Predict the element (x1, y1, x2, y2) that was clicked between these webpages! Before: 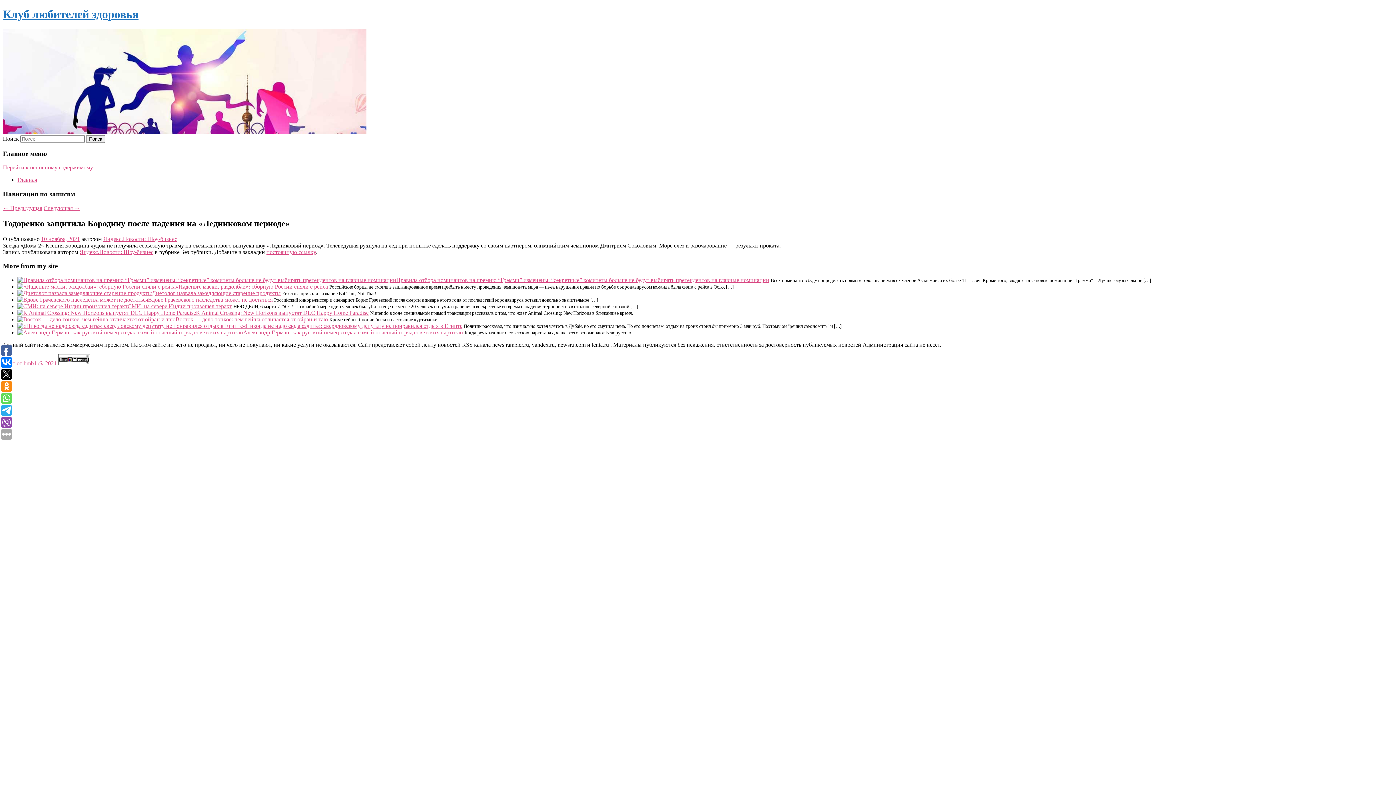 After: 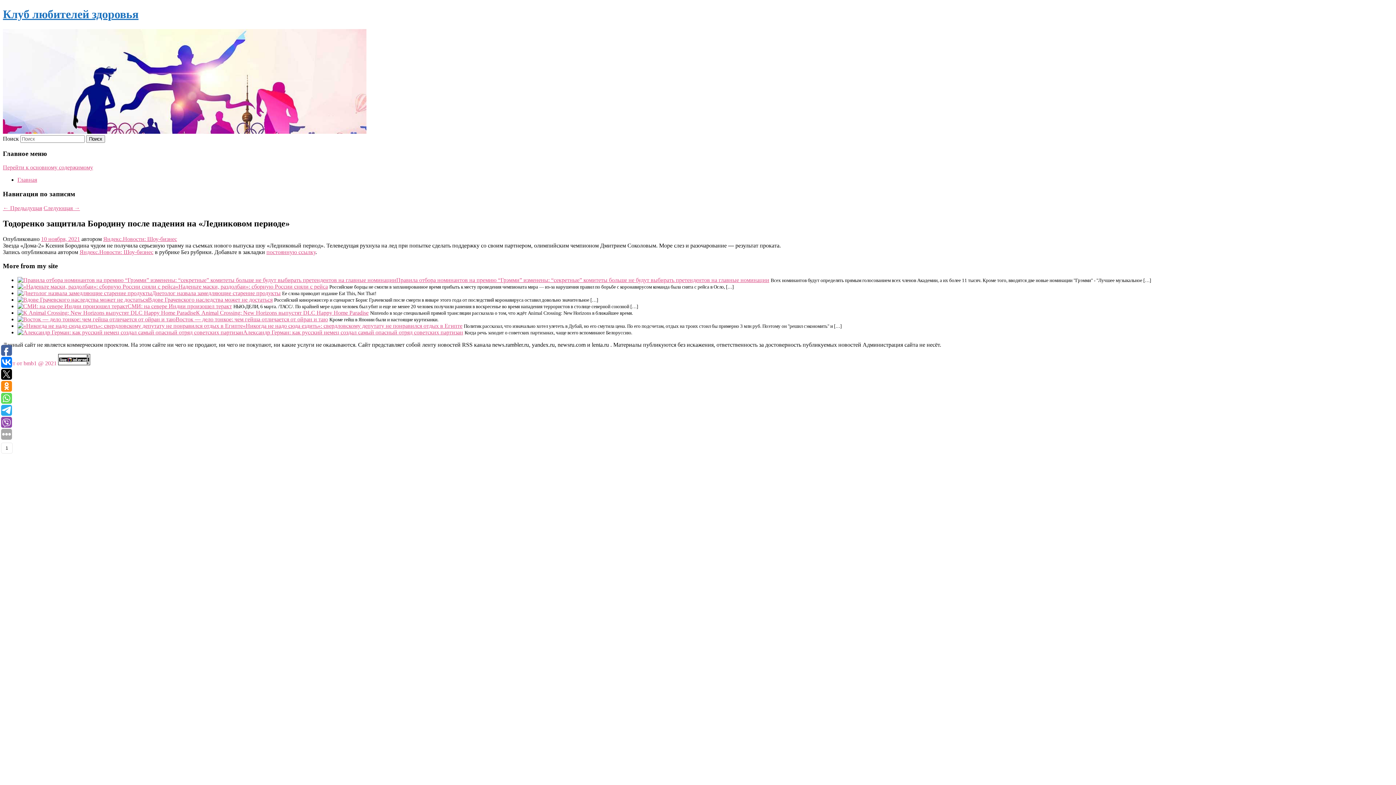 Action: bbox: (1, 369, 12, 380)